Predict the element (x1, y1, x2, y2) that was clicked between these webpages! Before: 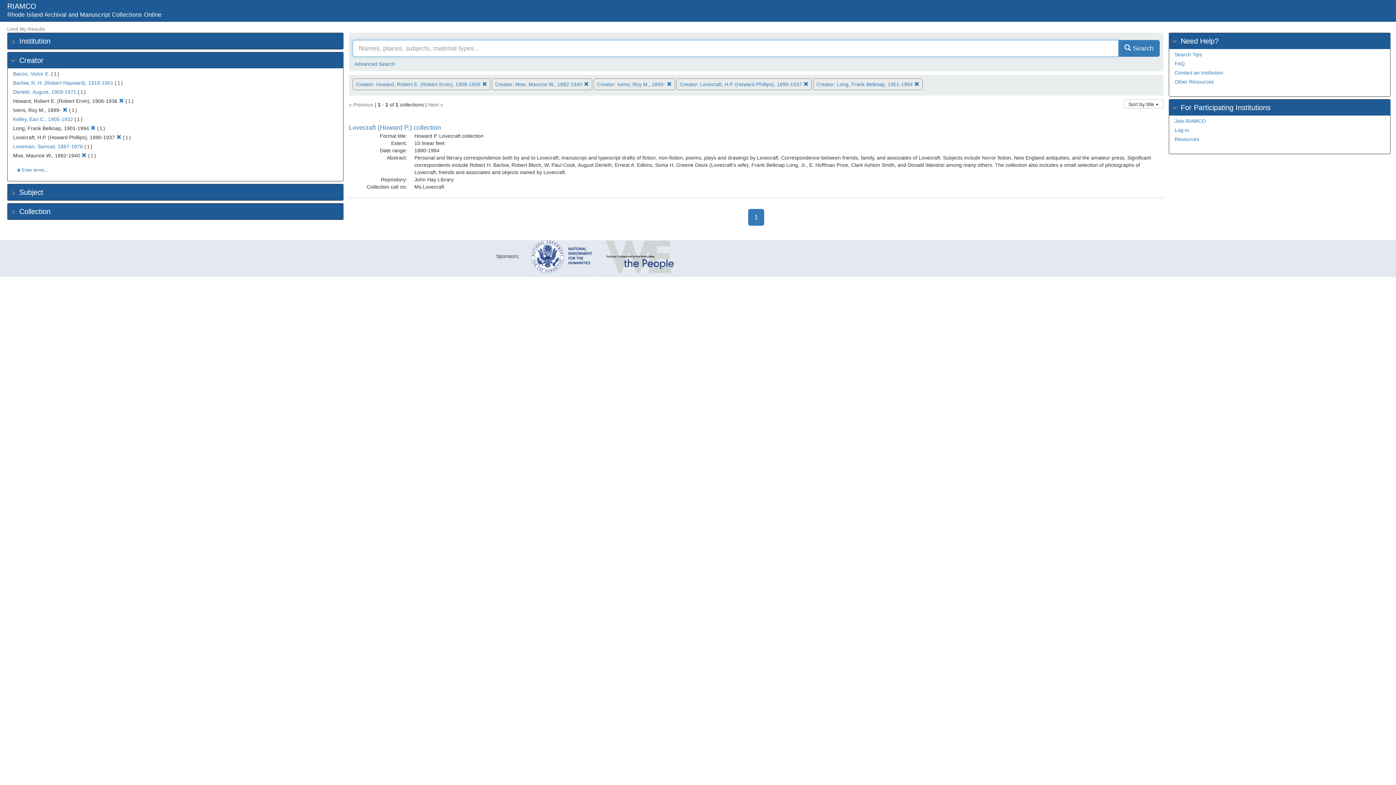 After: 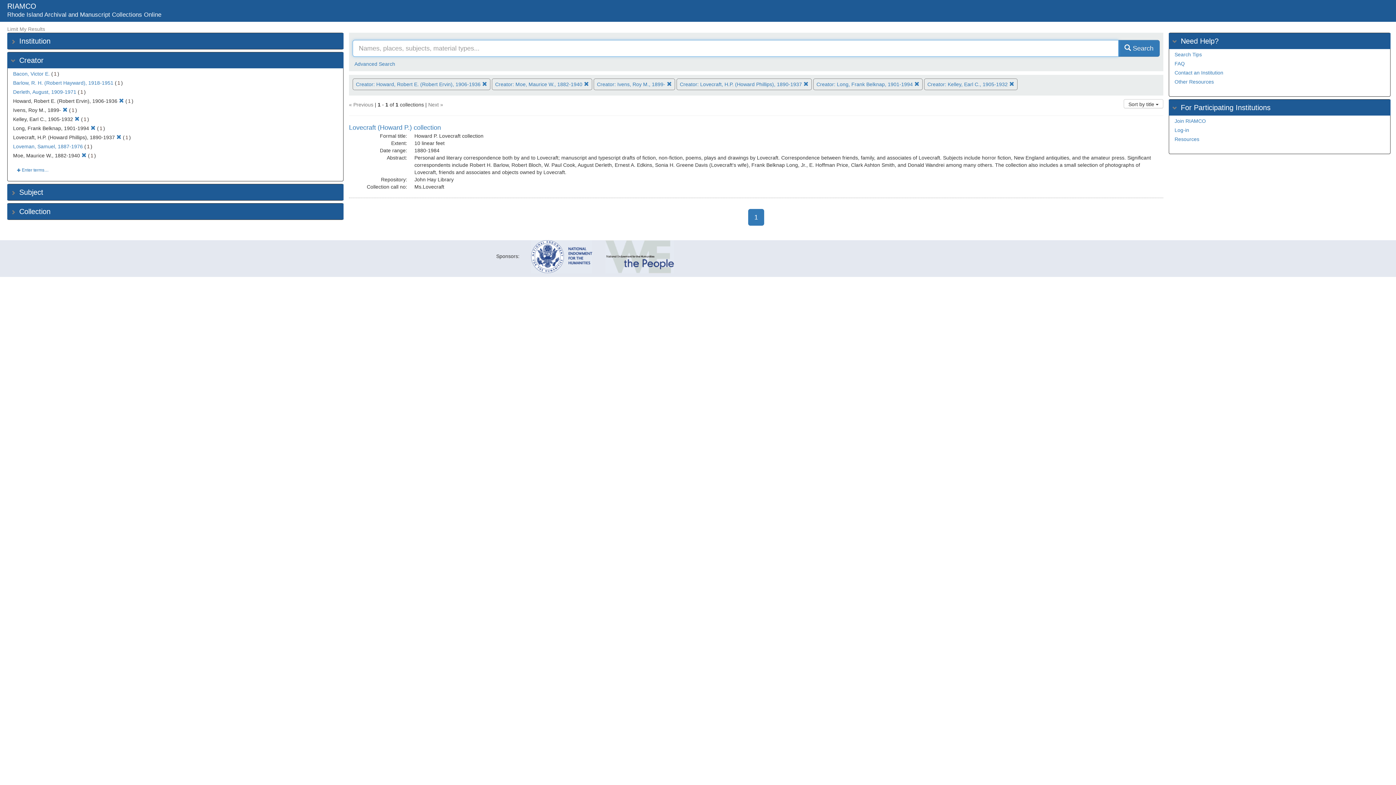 Action: label: Kelley, Earl C., 1905-1932 bbox: (13, 116, 73, 122)